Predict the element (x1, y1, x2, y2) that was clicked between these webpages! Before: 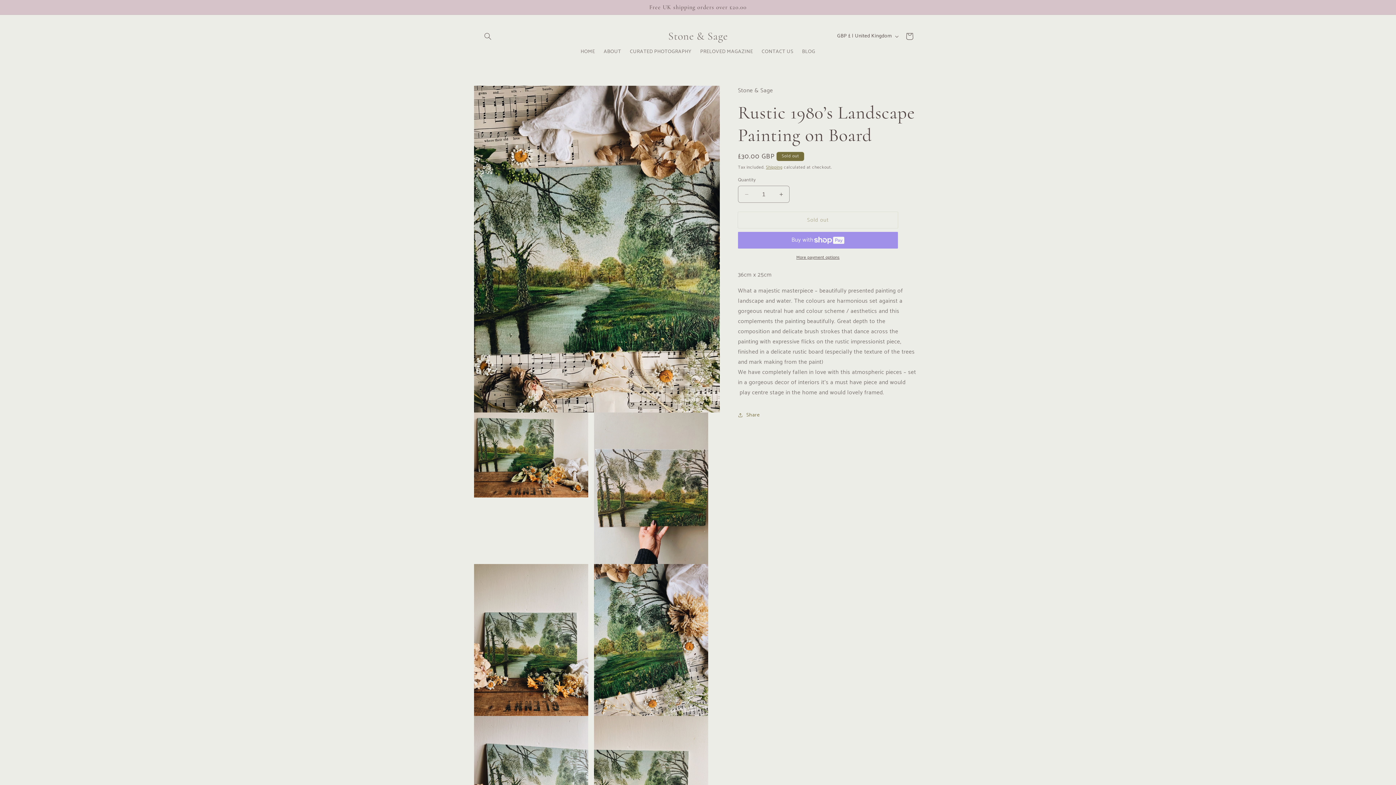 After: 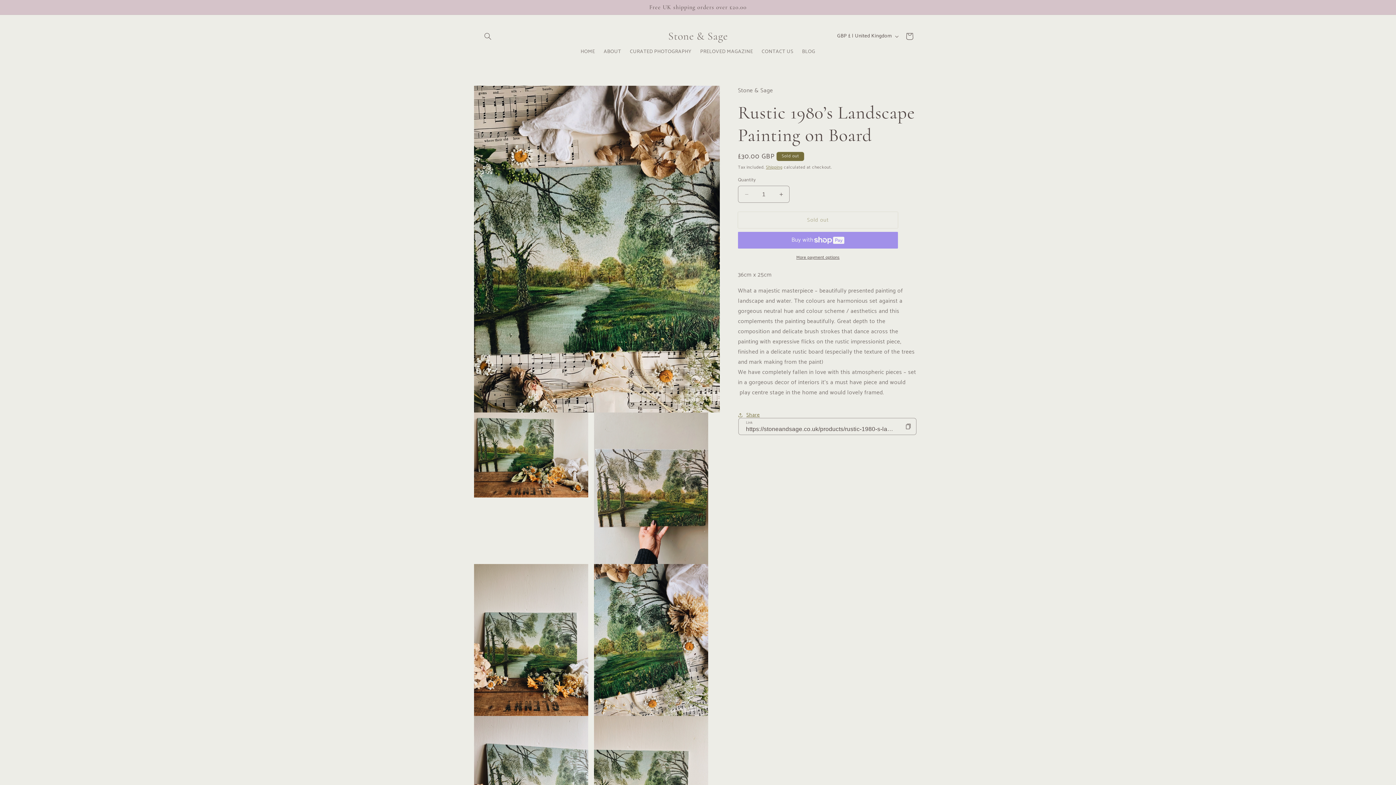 Action: bbox: (738, 407, 760, 423) label: Share